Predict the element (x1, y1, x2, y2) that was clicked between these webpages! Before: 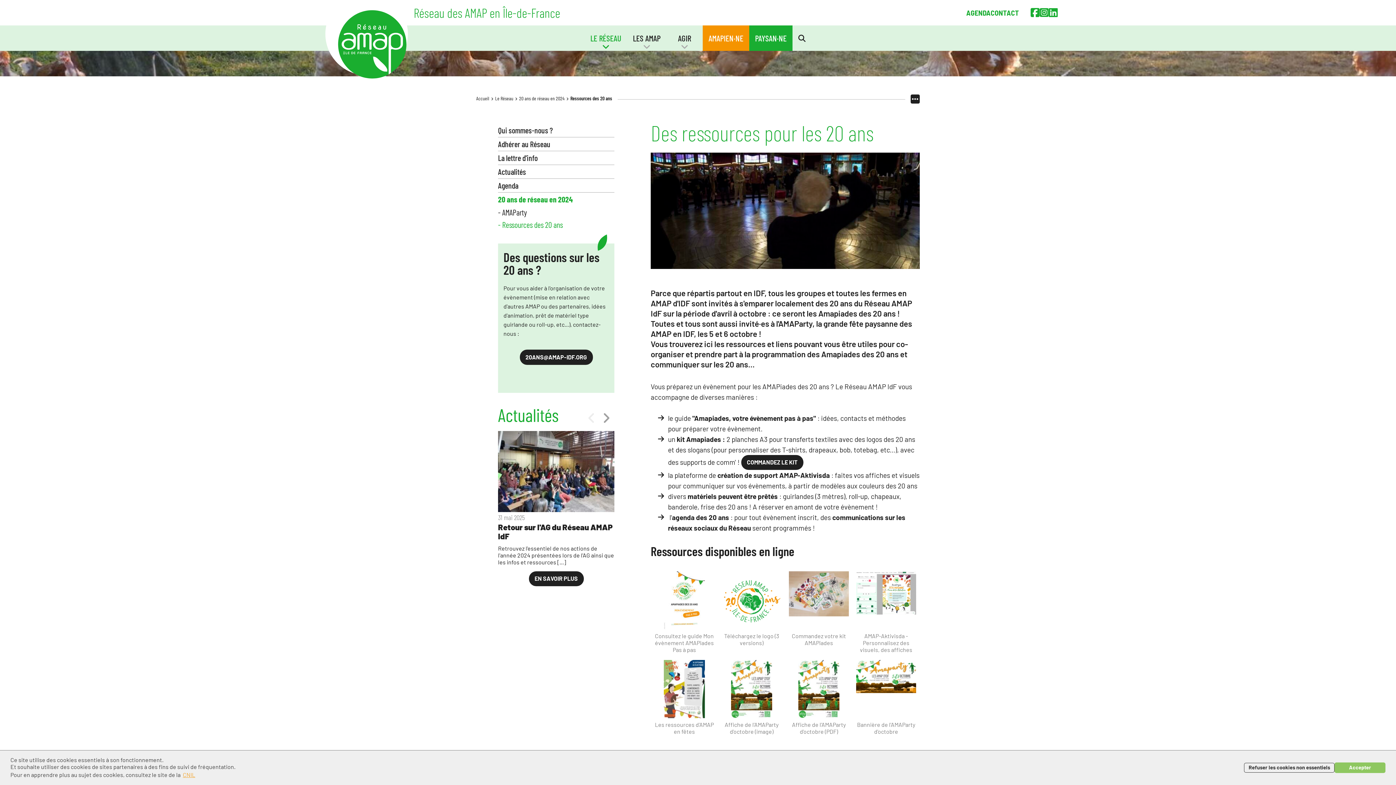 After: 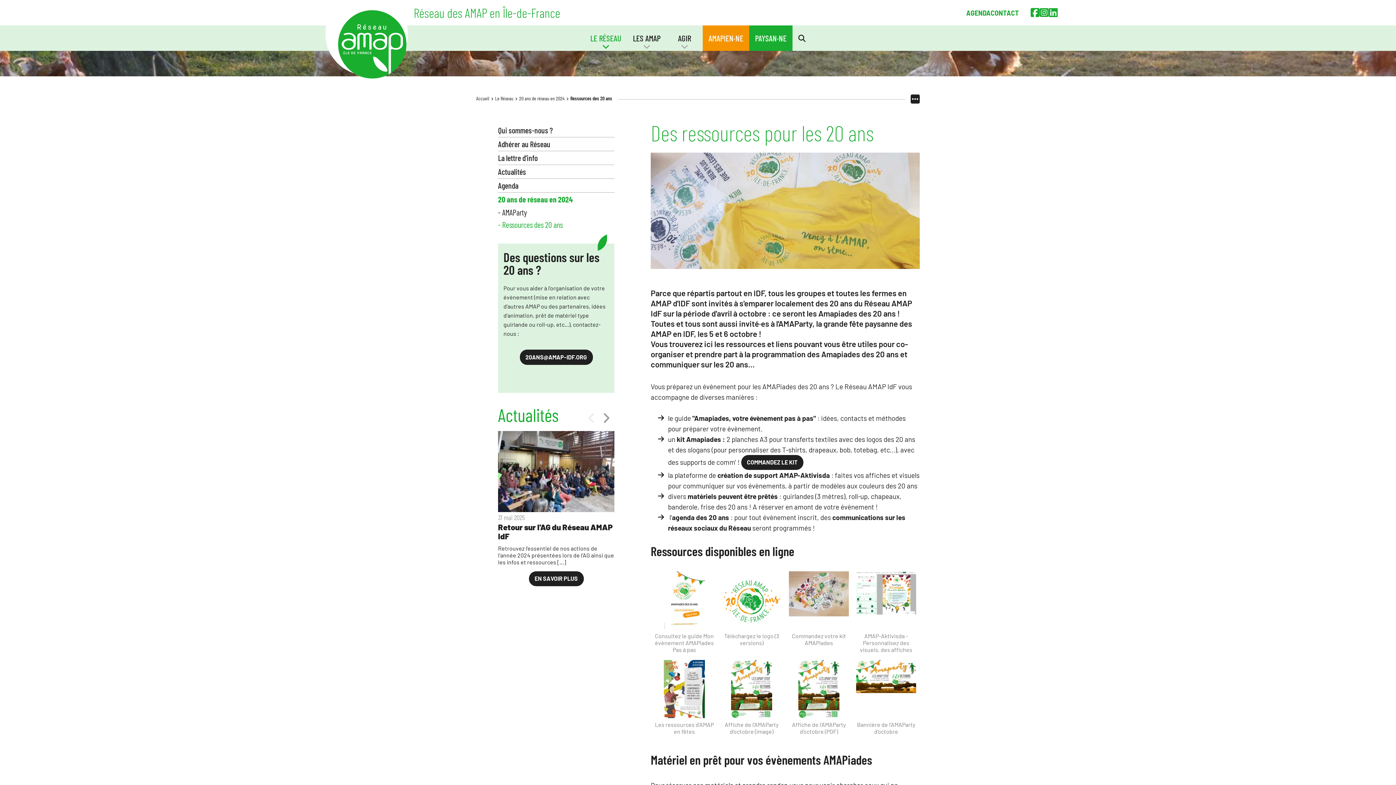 Action: bbox: (1244, 763, 1334, 773) label: deny cookies